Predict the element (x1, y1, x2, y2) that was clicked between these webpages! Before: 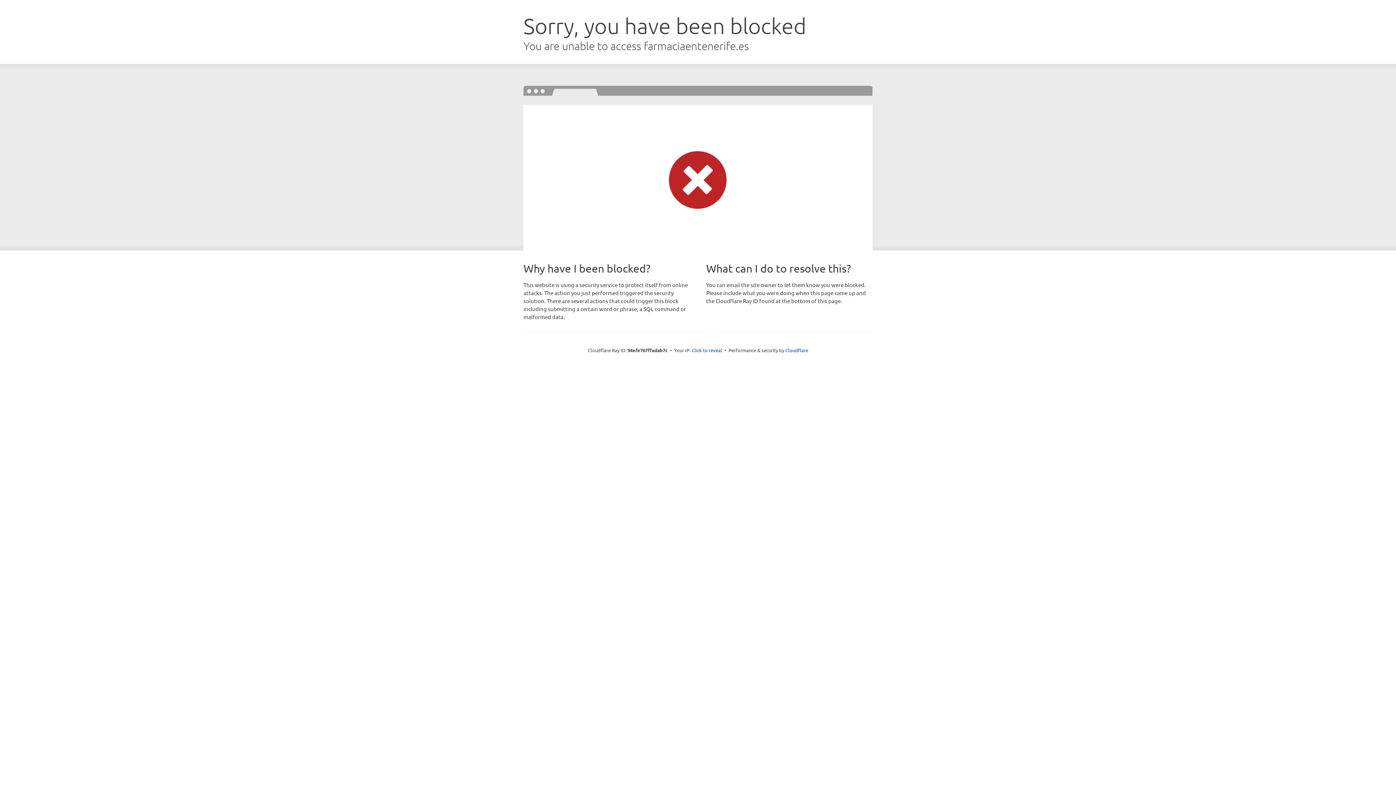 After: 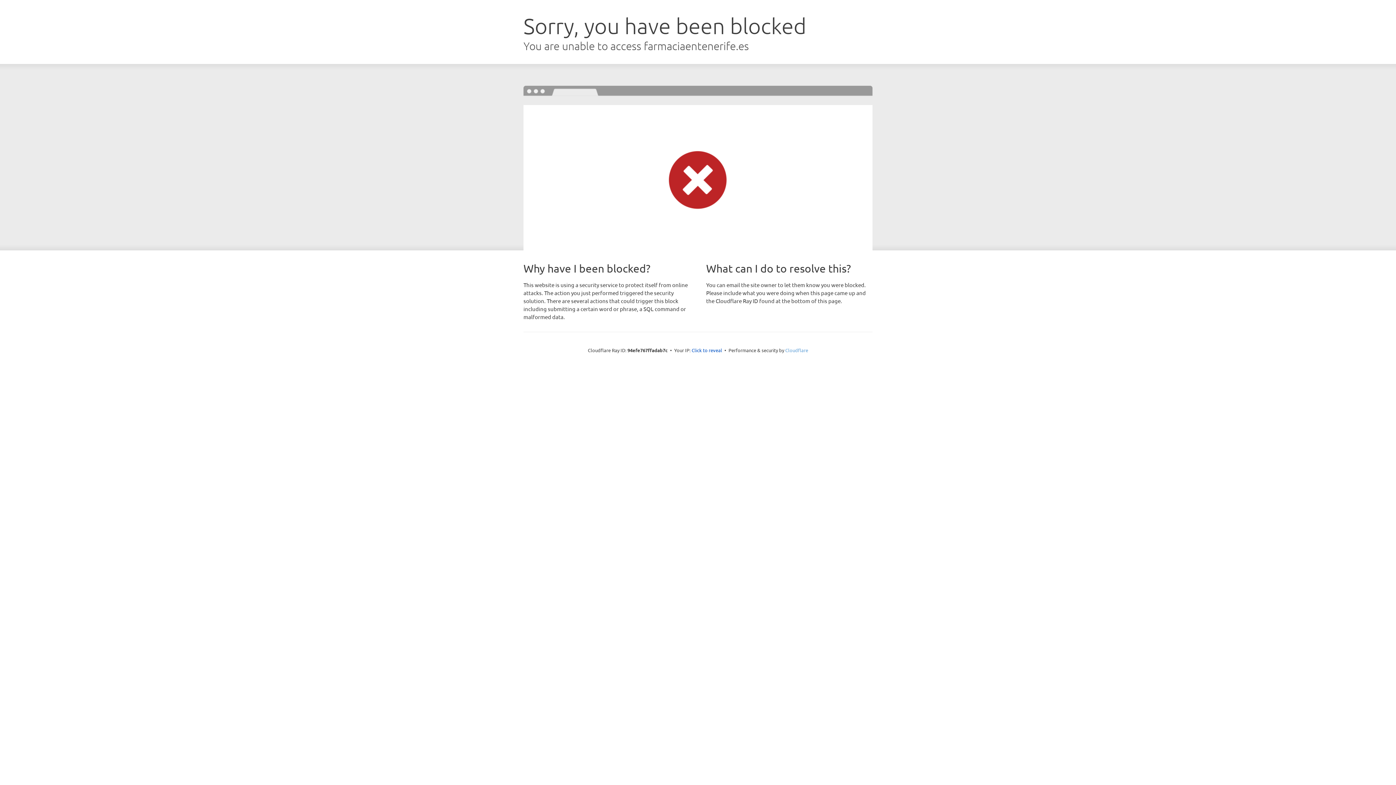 Action: label: Cloudflare bbox: (785, 347, 808, 353)